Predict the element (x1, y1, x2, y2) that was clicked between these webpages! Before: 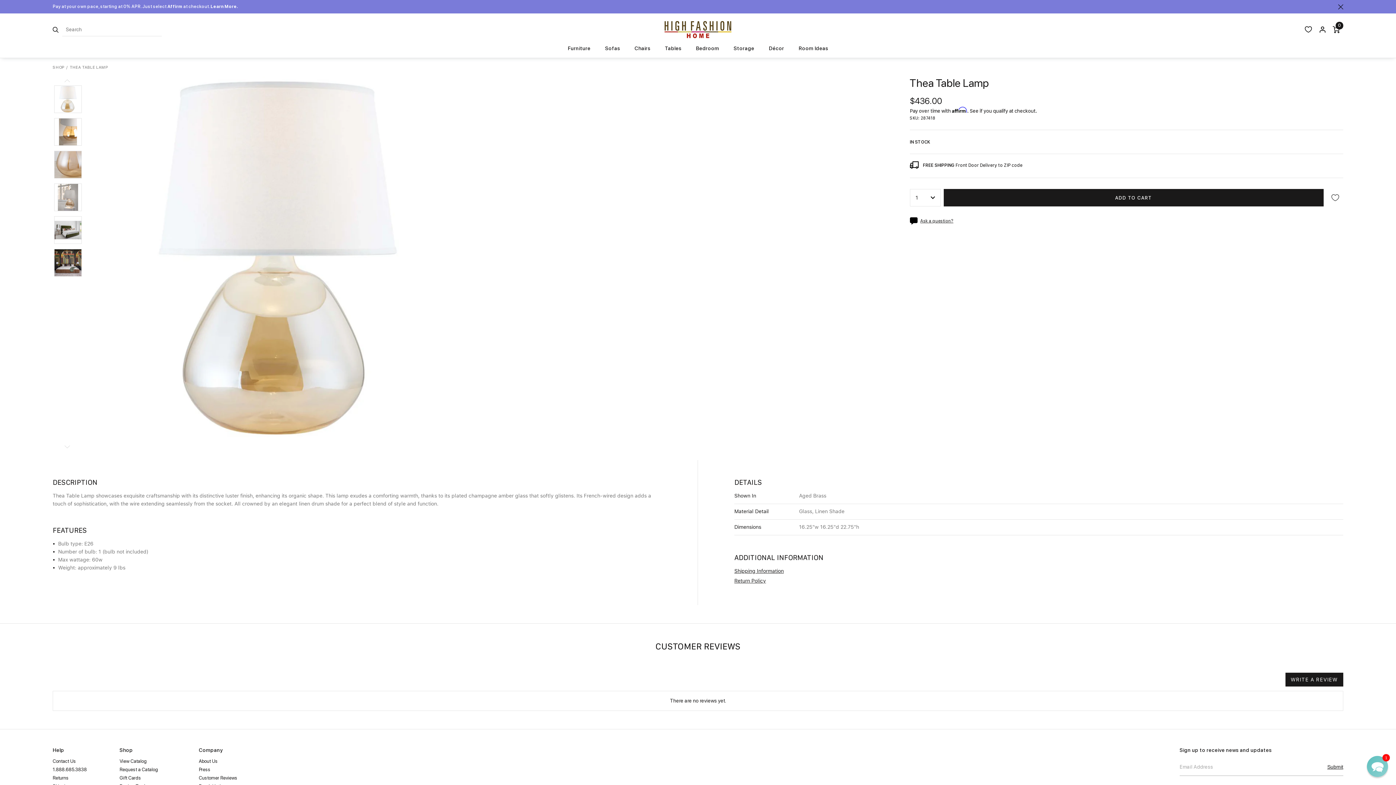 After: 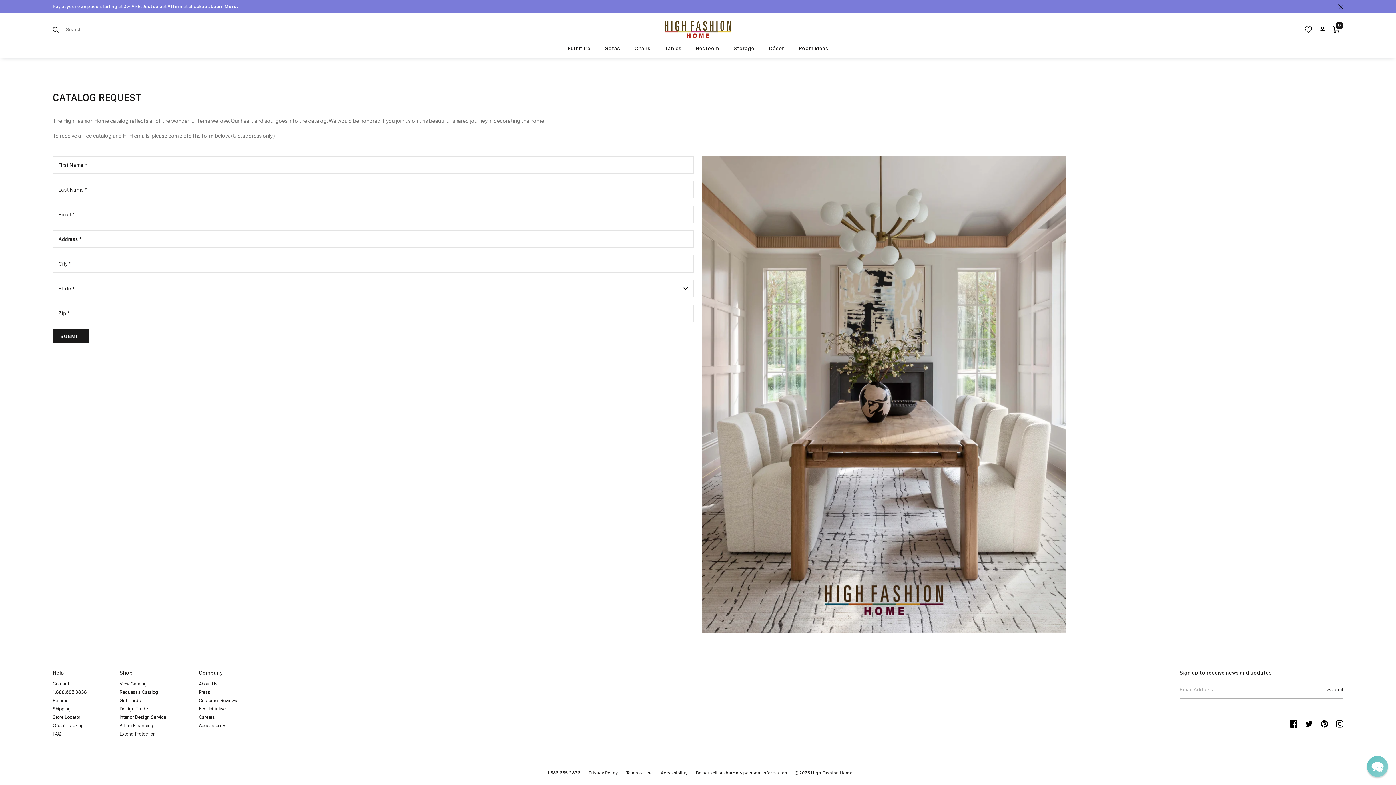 Action: label: Request a Catalog bbox: (119, 767, 158, 772)